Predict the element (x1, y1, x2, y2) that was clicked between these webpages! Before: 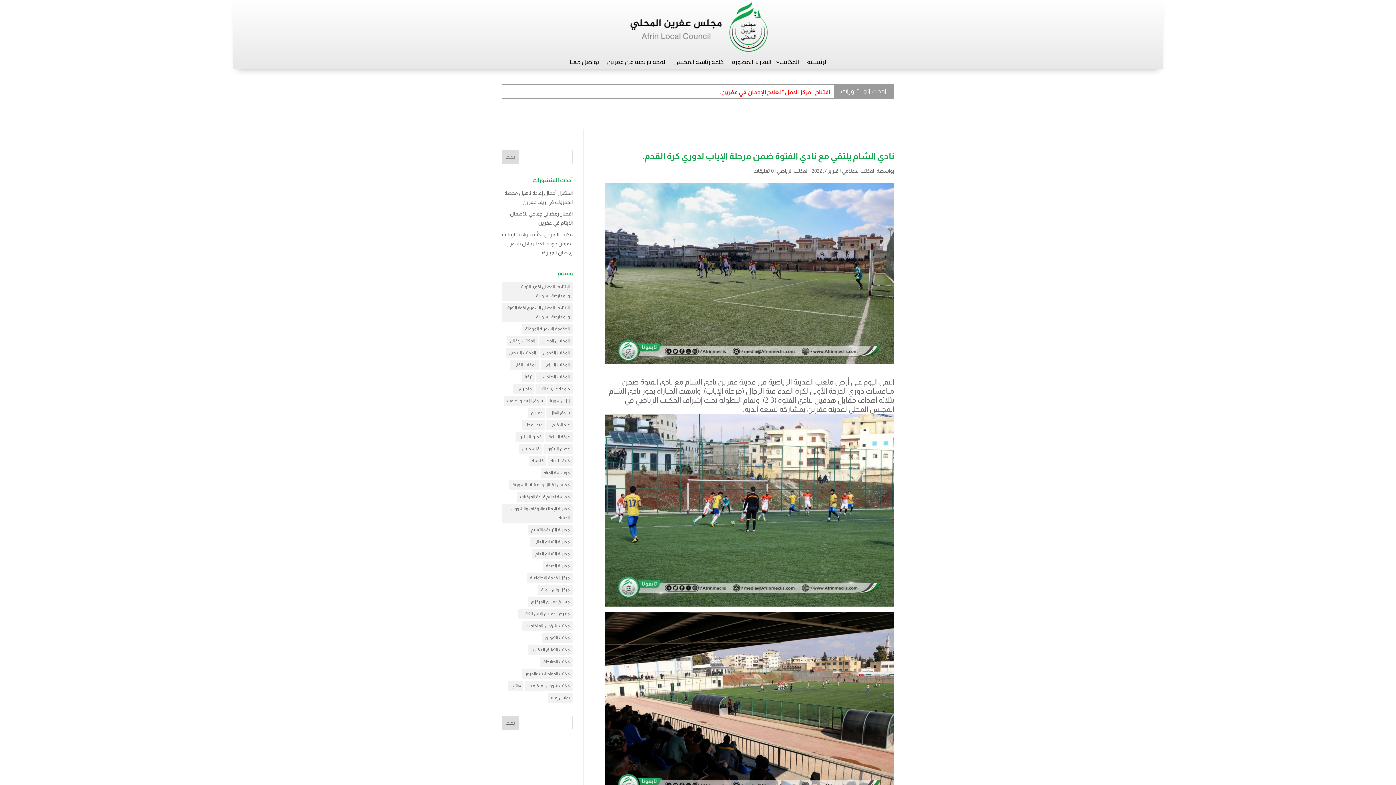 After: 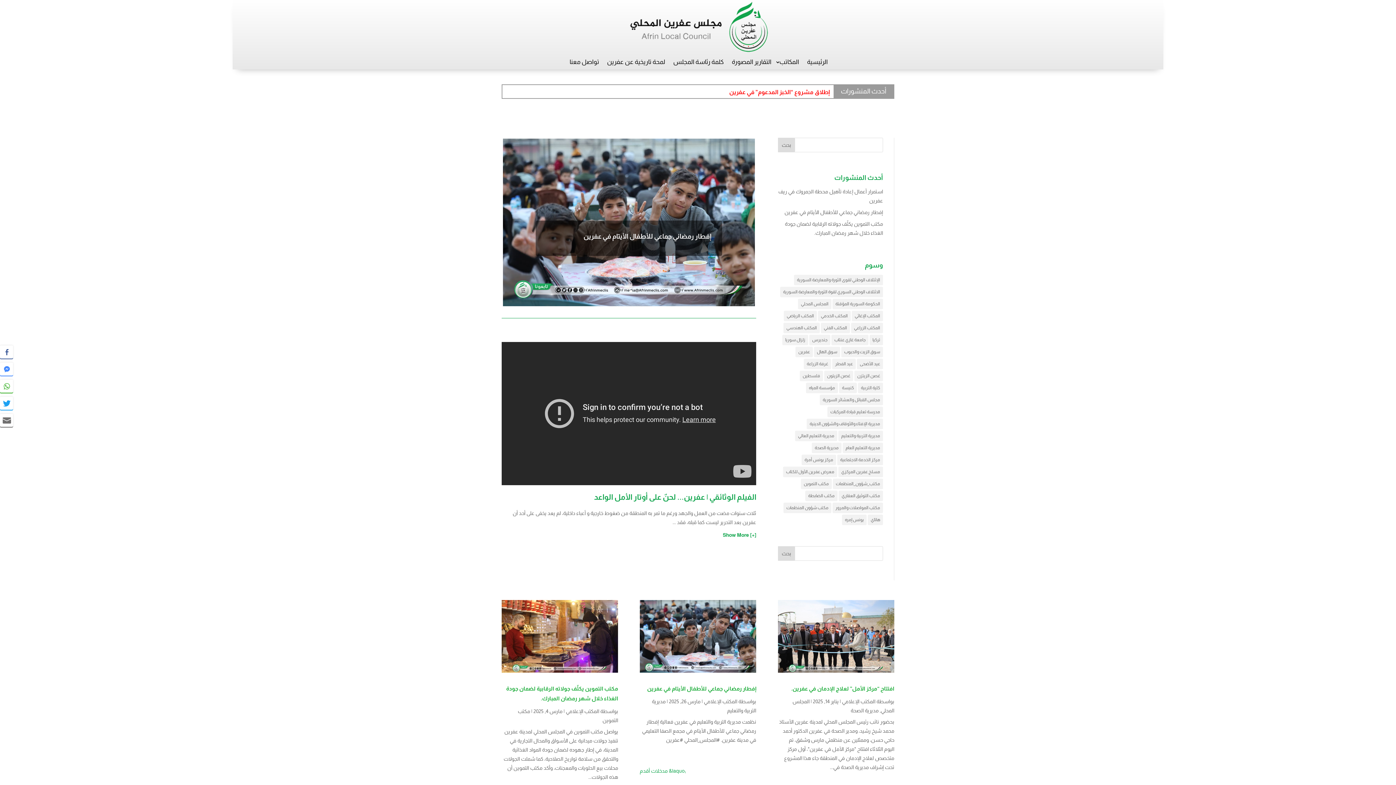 Action: label: الرئيسية bbox: (807, 54, 828, 69)